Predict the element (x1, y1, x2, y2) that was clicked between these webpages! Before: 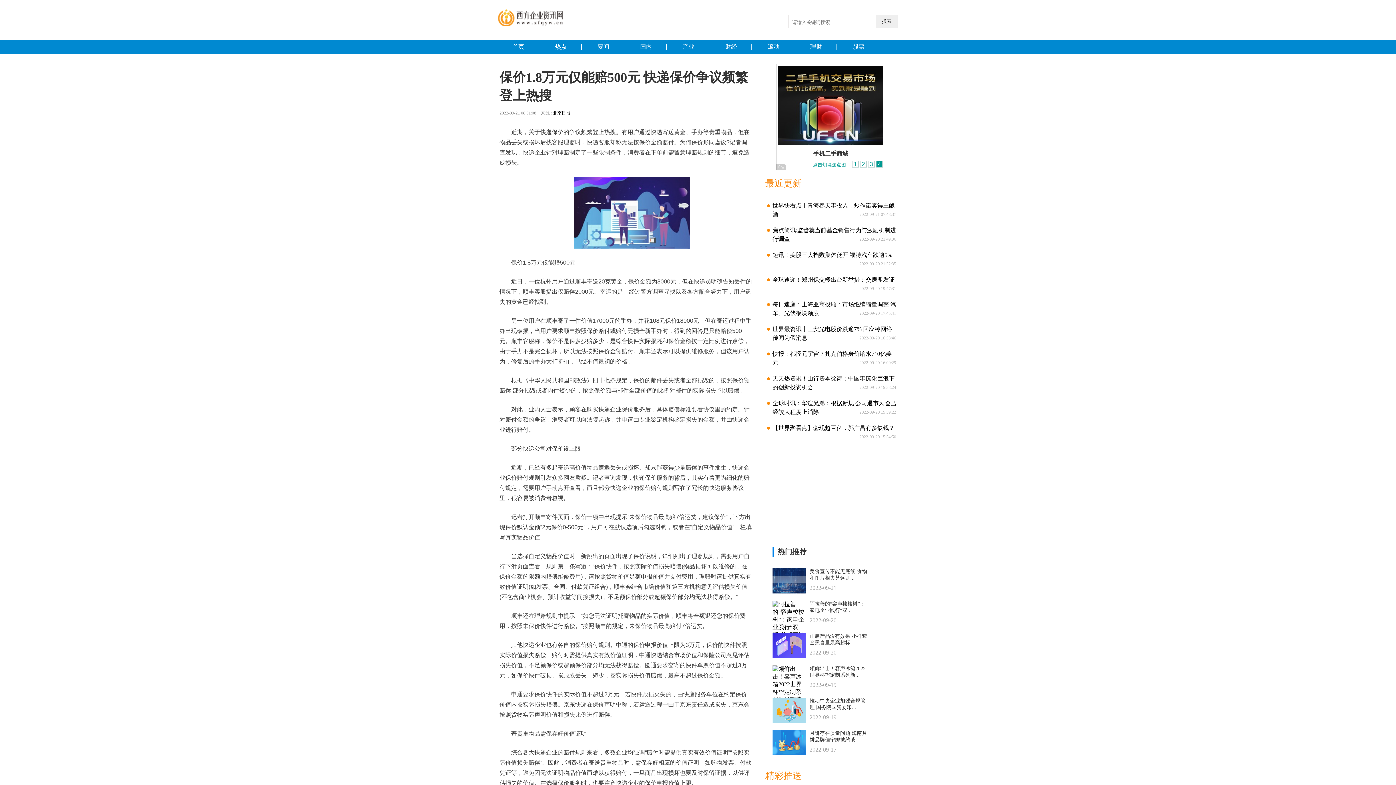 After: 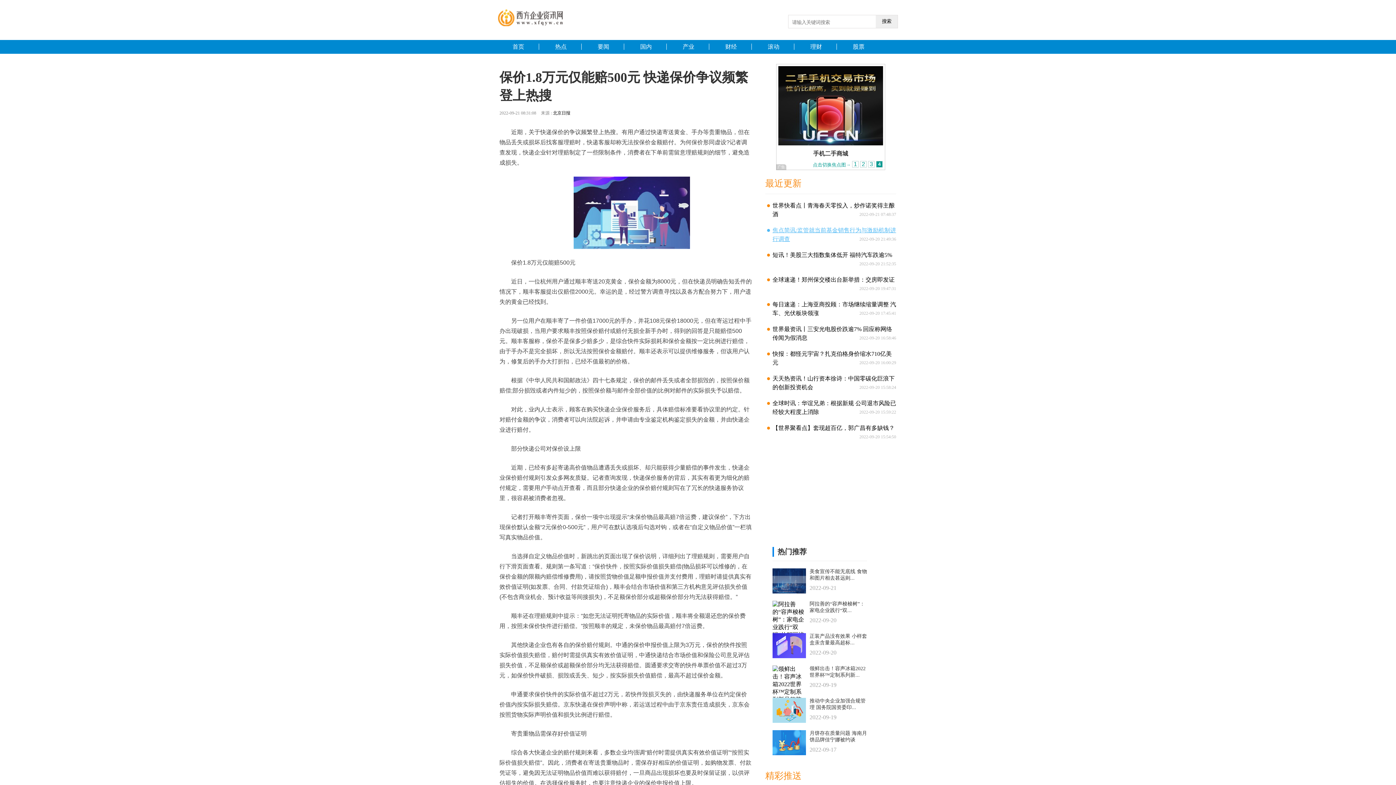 Action: bbox: (765, 226, 896, 243) label: 焦点简讯:监管就当前基金销售行为与激励机制进行调查